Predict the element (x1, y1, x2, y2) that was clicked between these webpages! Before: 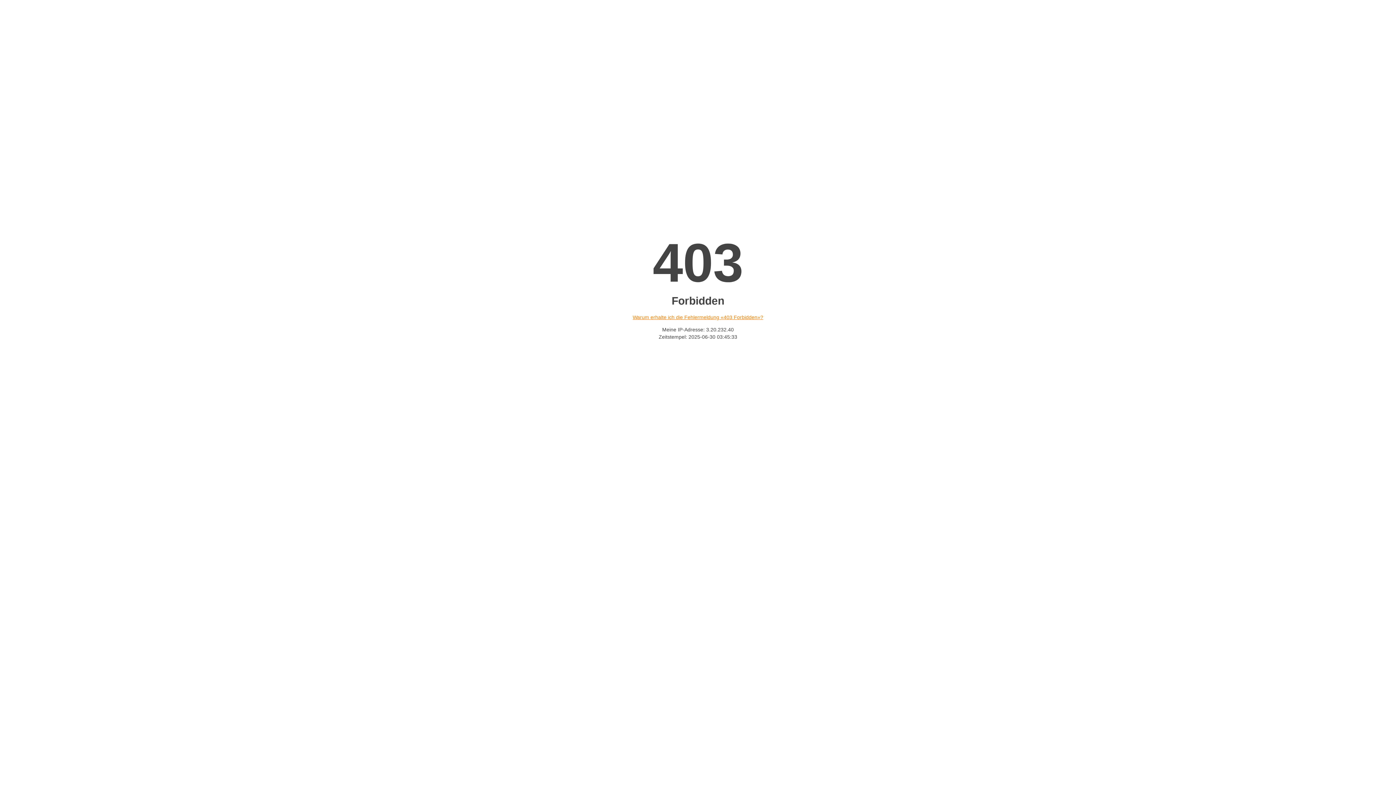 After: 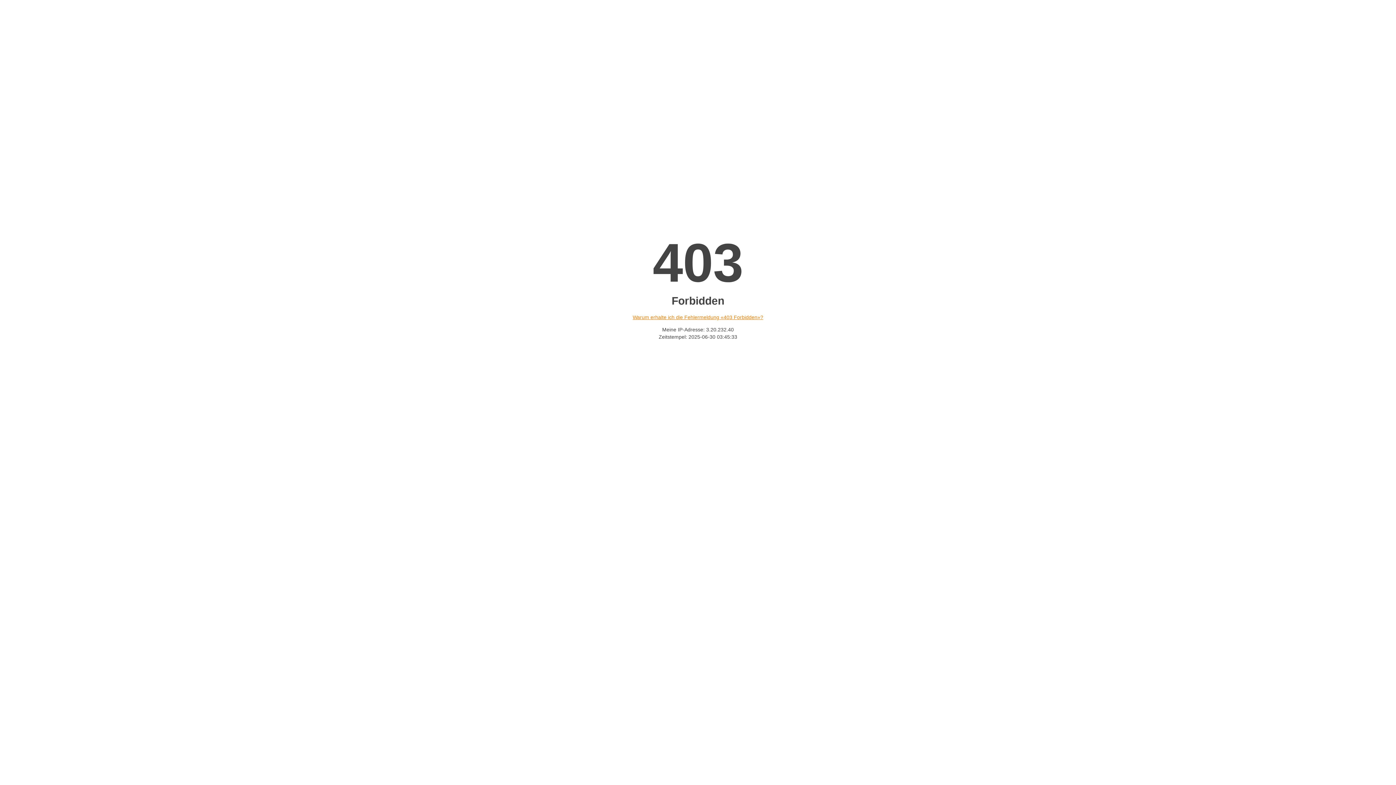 Action: bbox: (632, 314, 763, 320) label: Warum erhalte ich die Fehlermeldung «403 Forbidden»?